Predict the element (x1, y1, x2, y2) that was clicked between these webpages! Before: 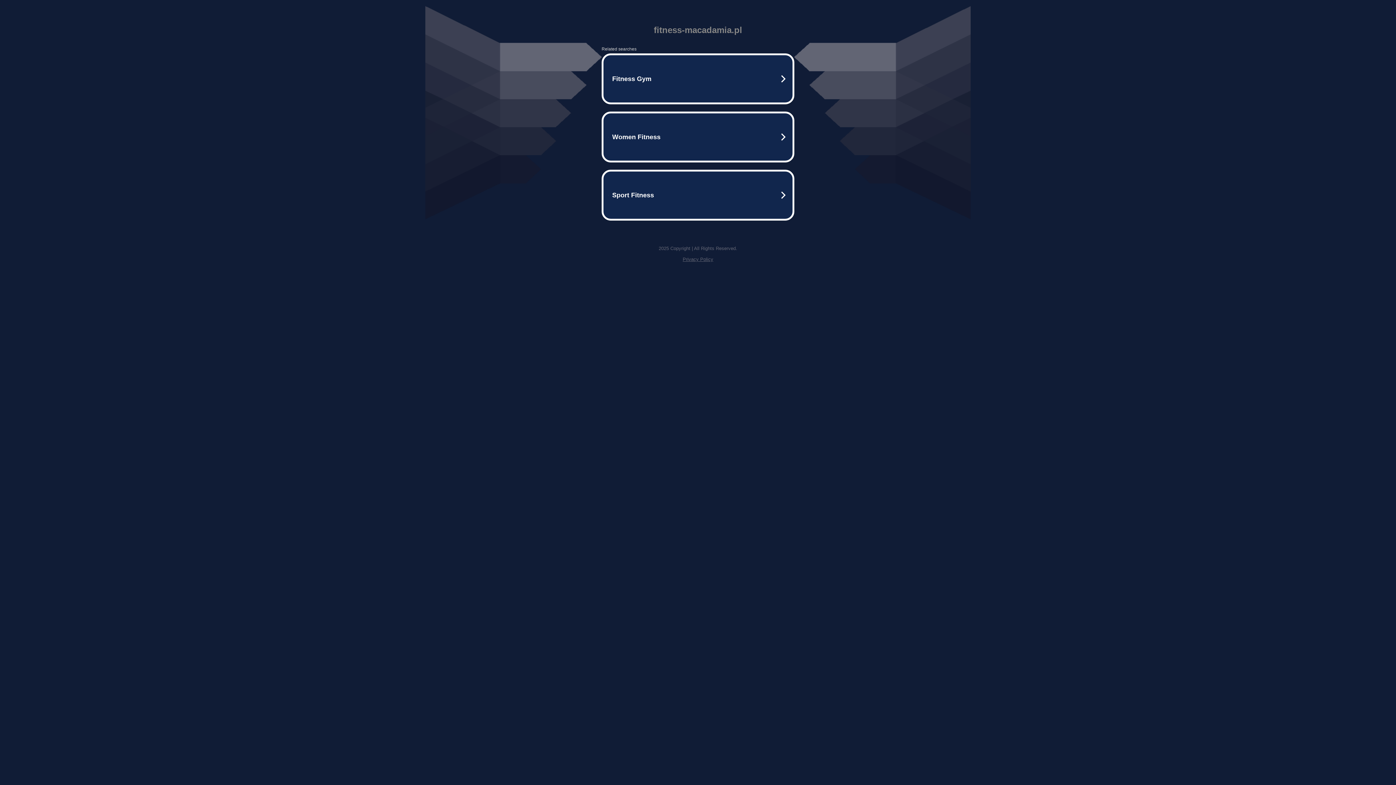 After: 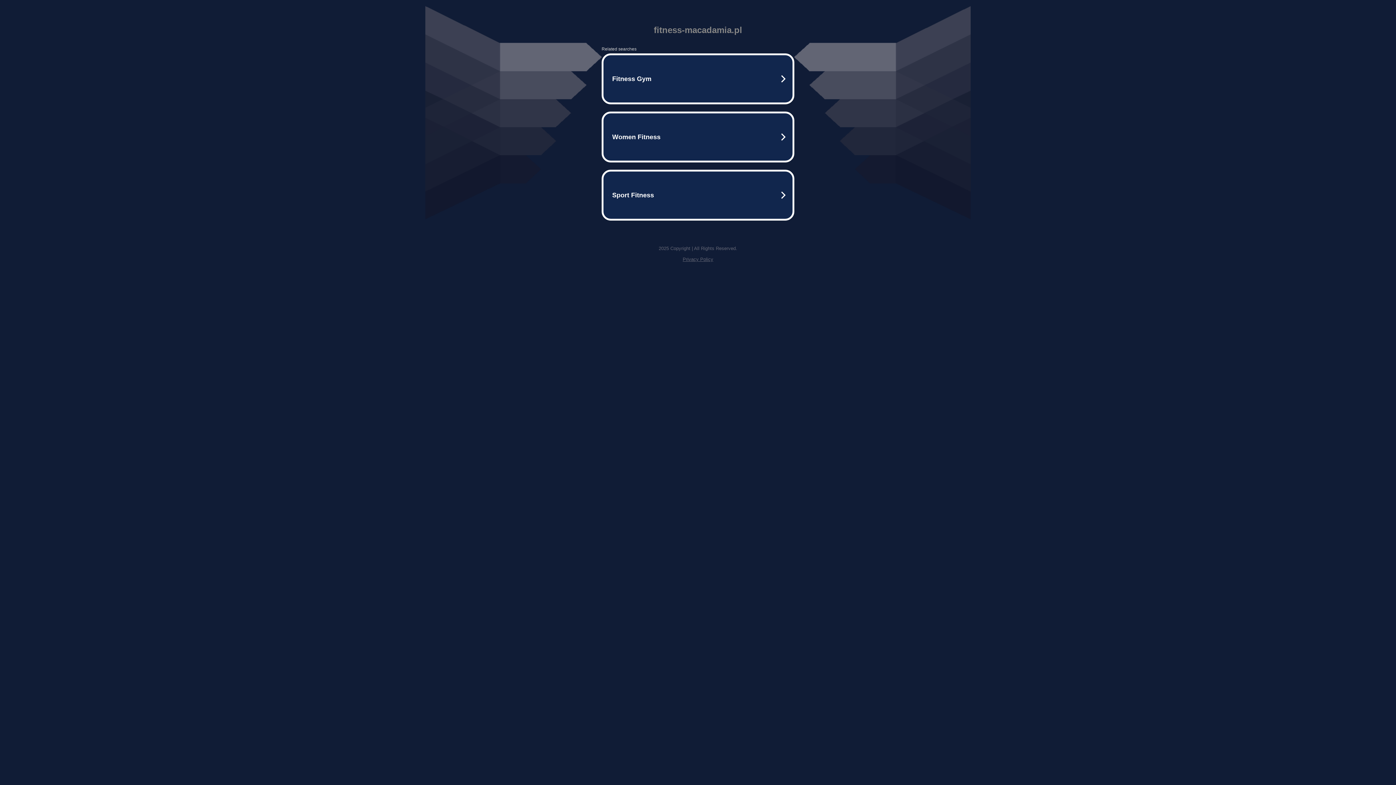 Action: bbox: (682, 256, 713, 262) label: Privacy Policy